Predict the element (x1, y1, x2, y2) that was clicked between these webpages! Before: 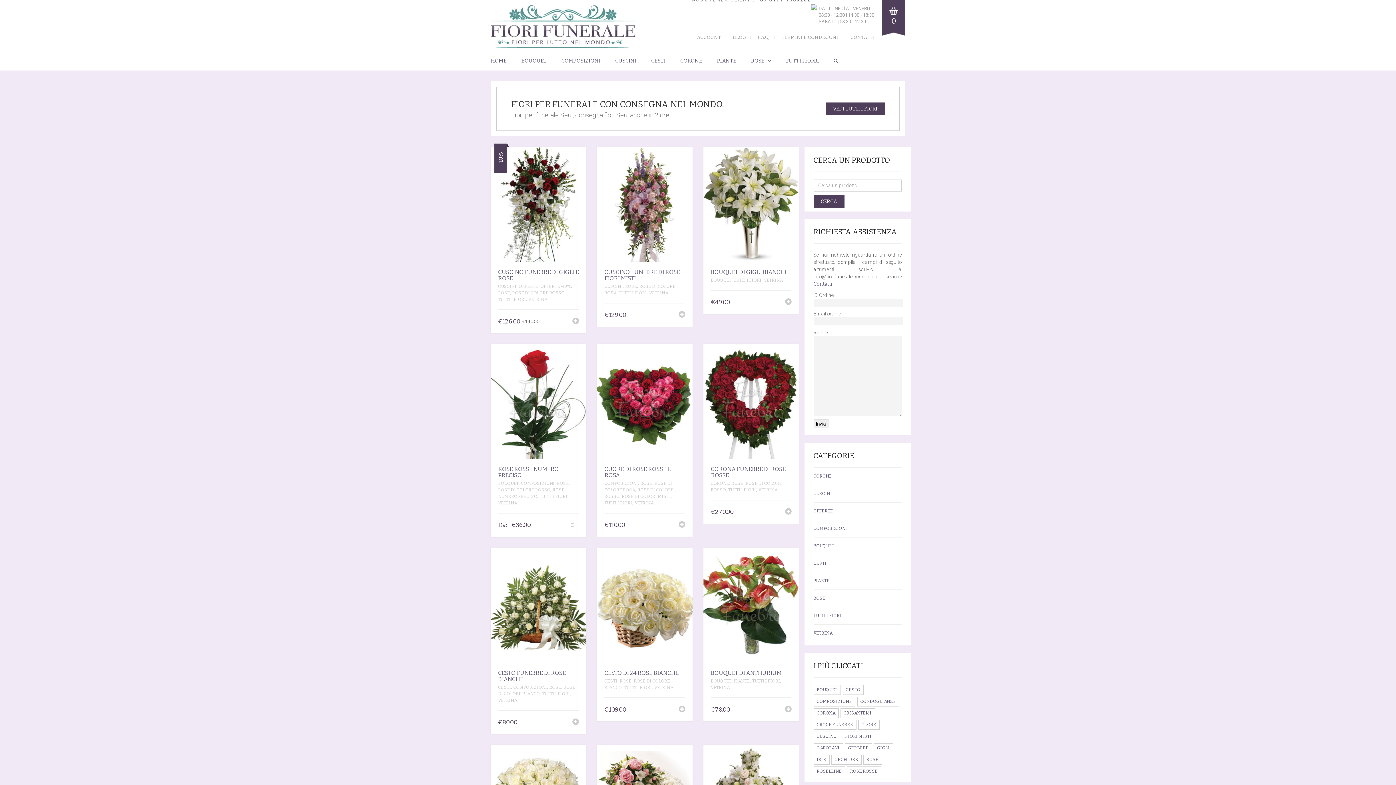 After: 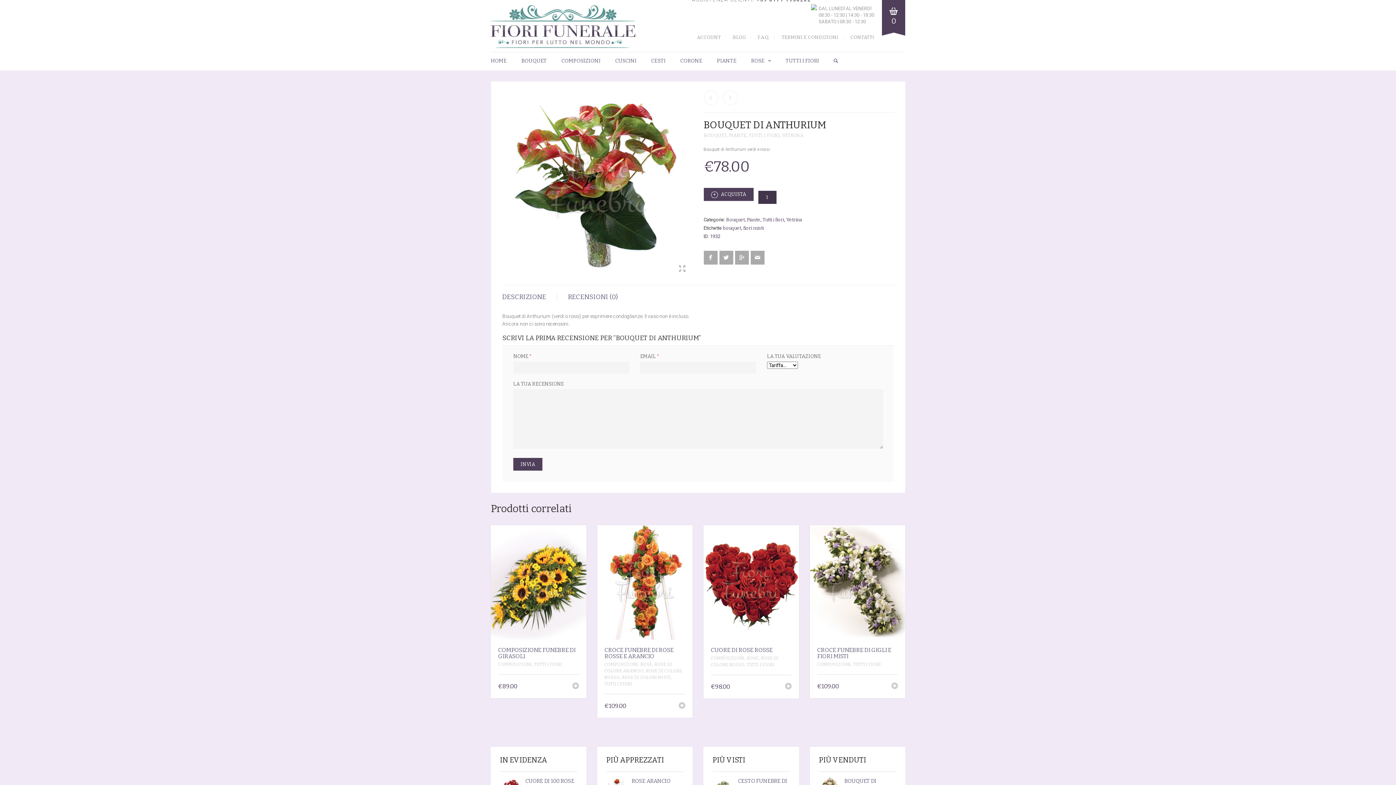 Action: bbox: (703, 548, 799, 662)